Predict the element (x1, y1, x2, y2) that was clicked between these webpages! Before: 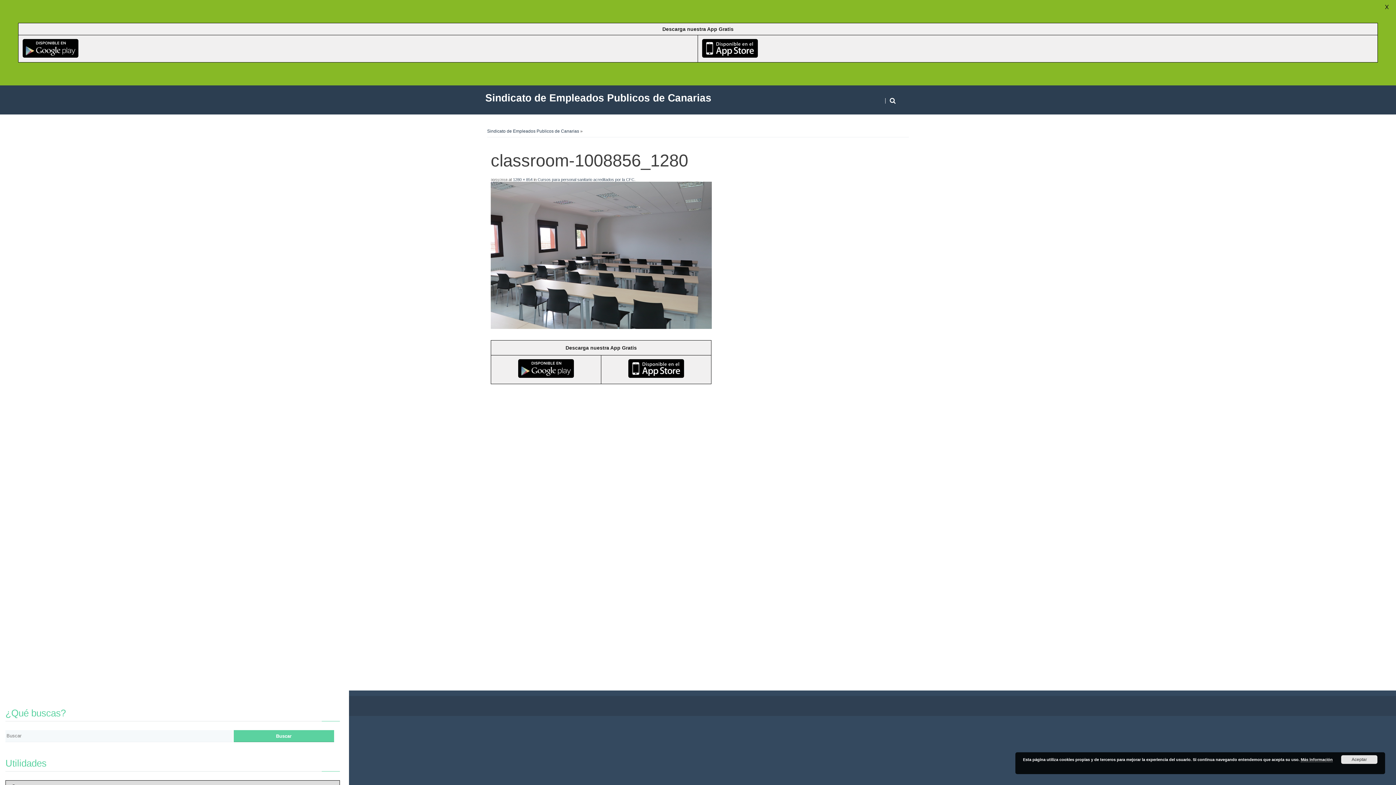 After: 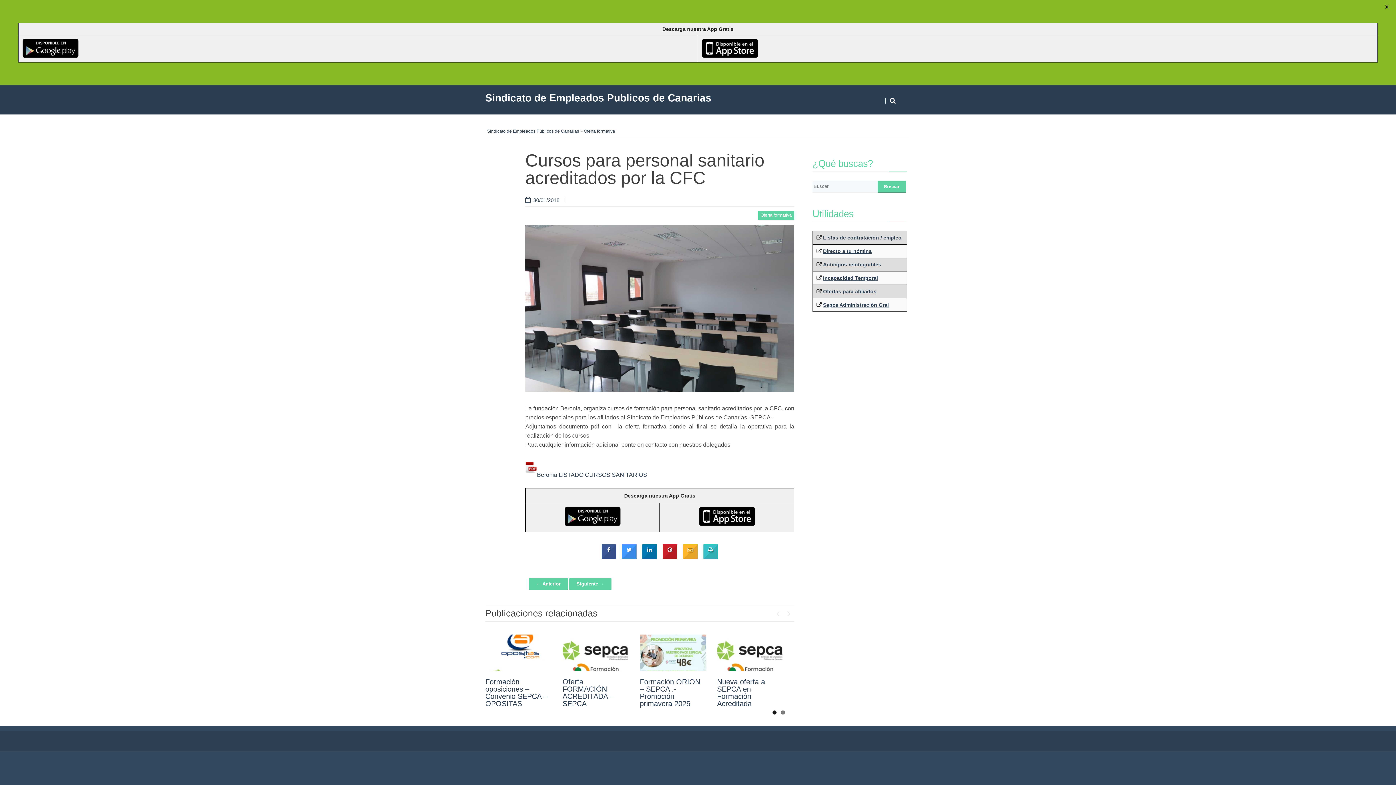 Action: bbox: (537, 177, 634, 181) label: Cursos para personal sanitario acreditados por la CFC